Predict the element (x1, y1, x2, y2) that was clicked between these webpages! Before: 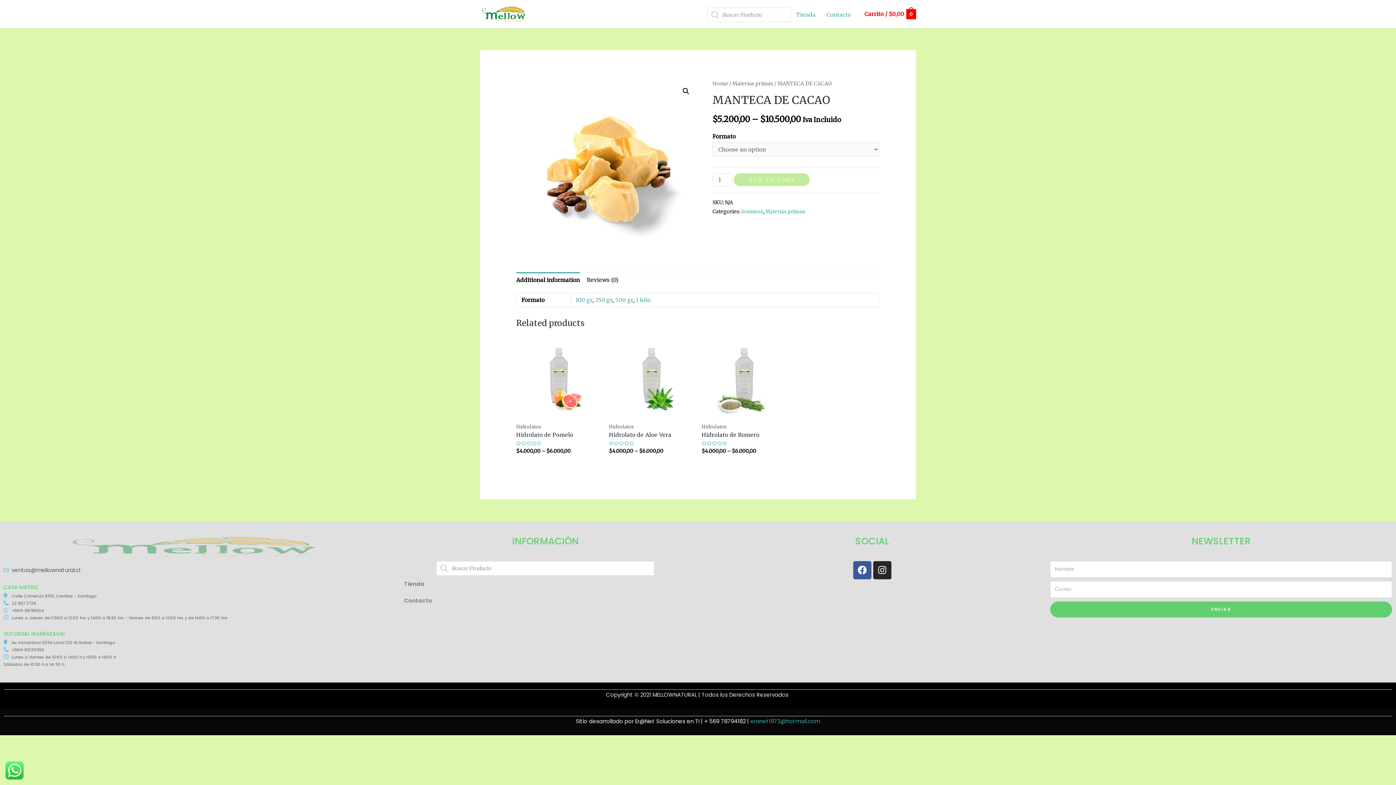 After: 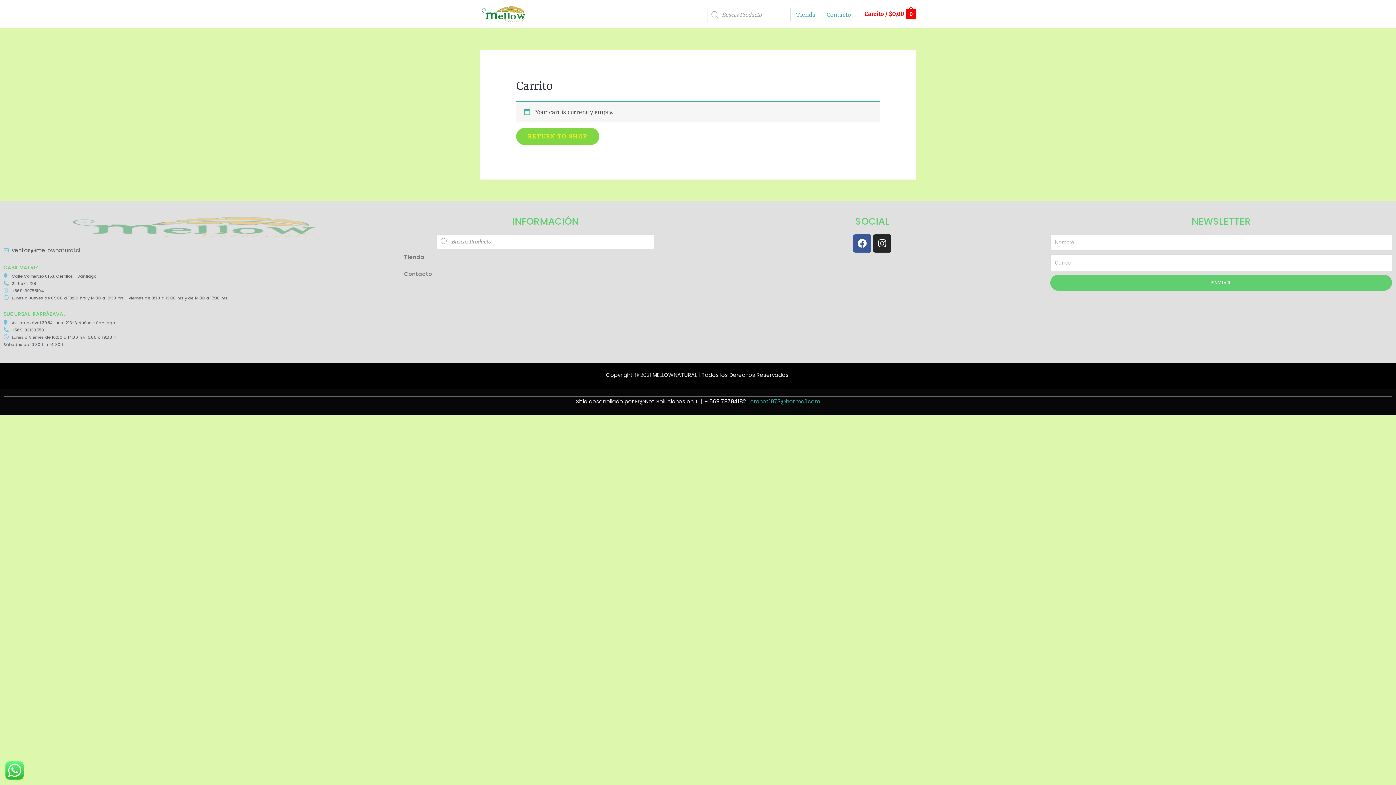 Action: label: Carrito / $0,00 0 bbox: (863, 10, 916, 17)